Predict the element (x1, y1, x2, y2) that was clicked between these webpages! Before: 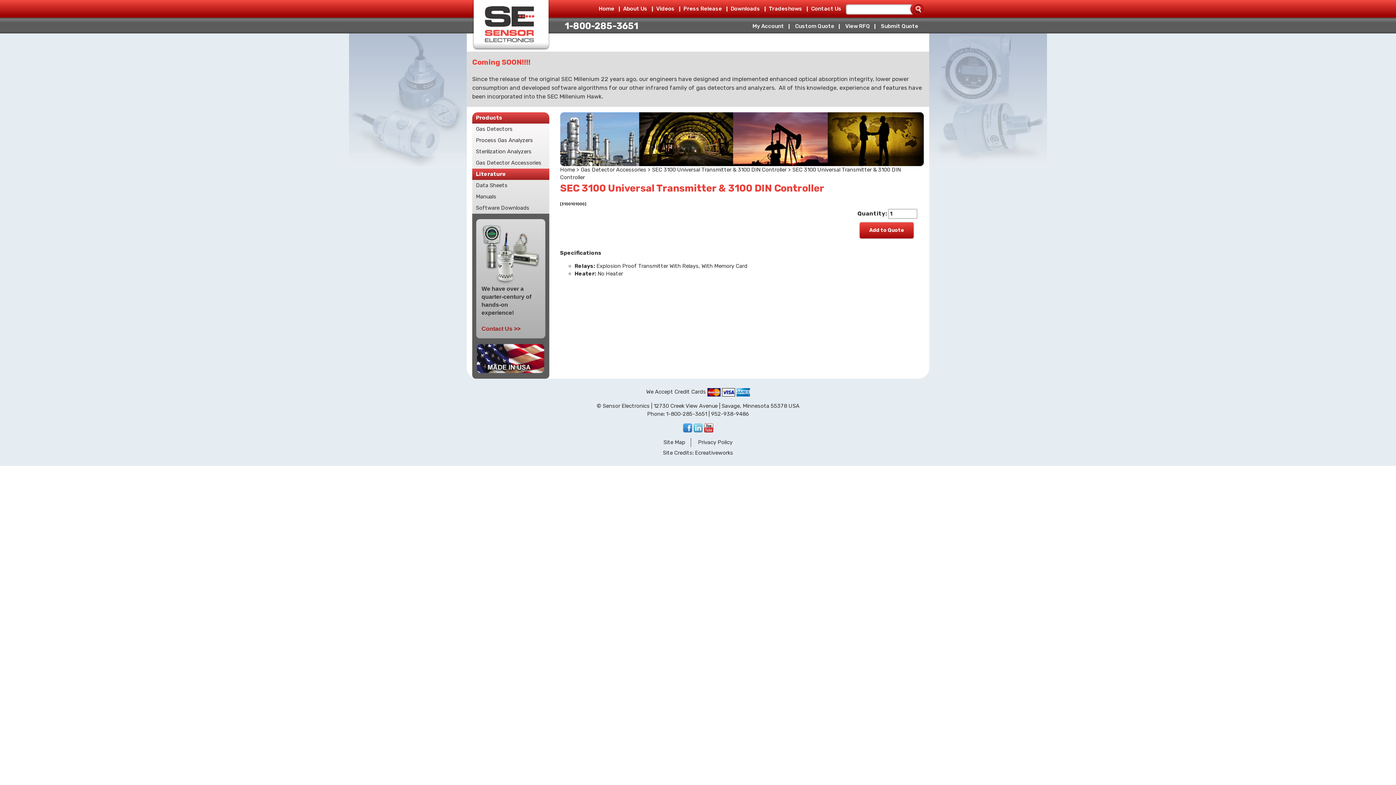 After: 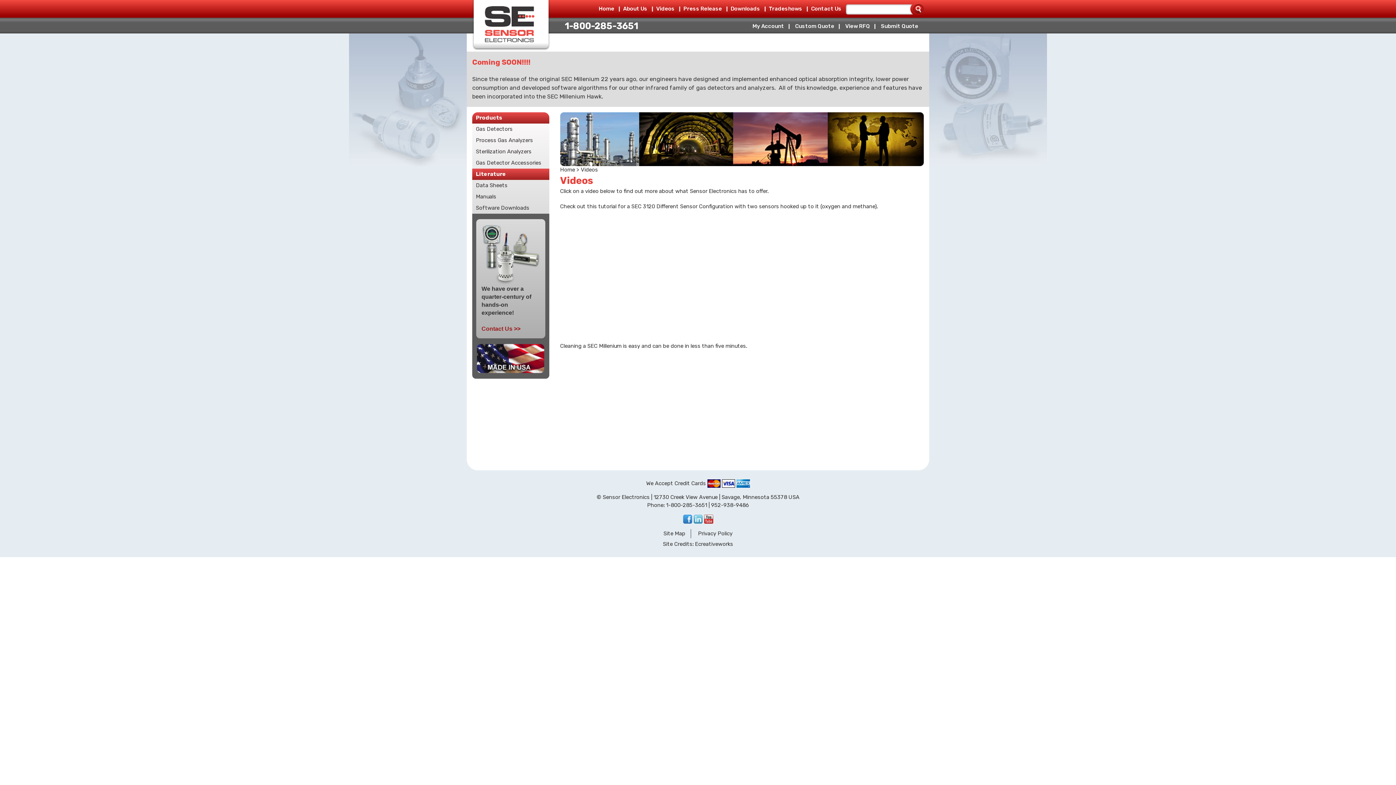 Action: bbox: (651, 0, 679, 17) label: Videos